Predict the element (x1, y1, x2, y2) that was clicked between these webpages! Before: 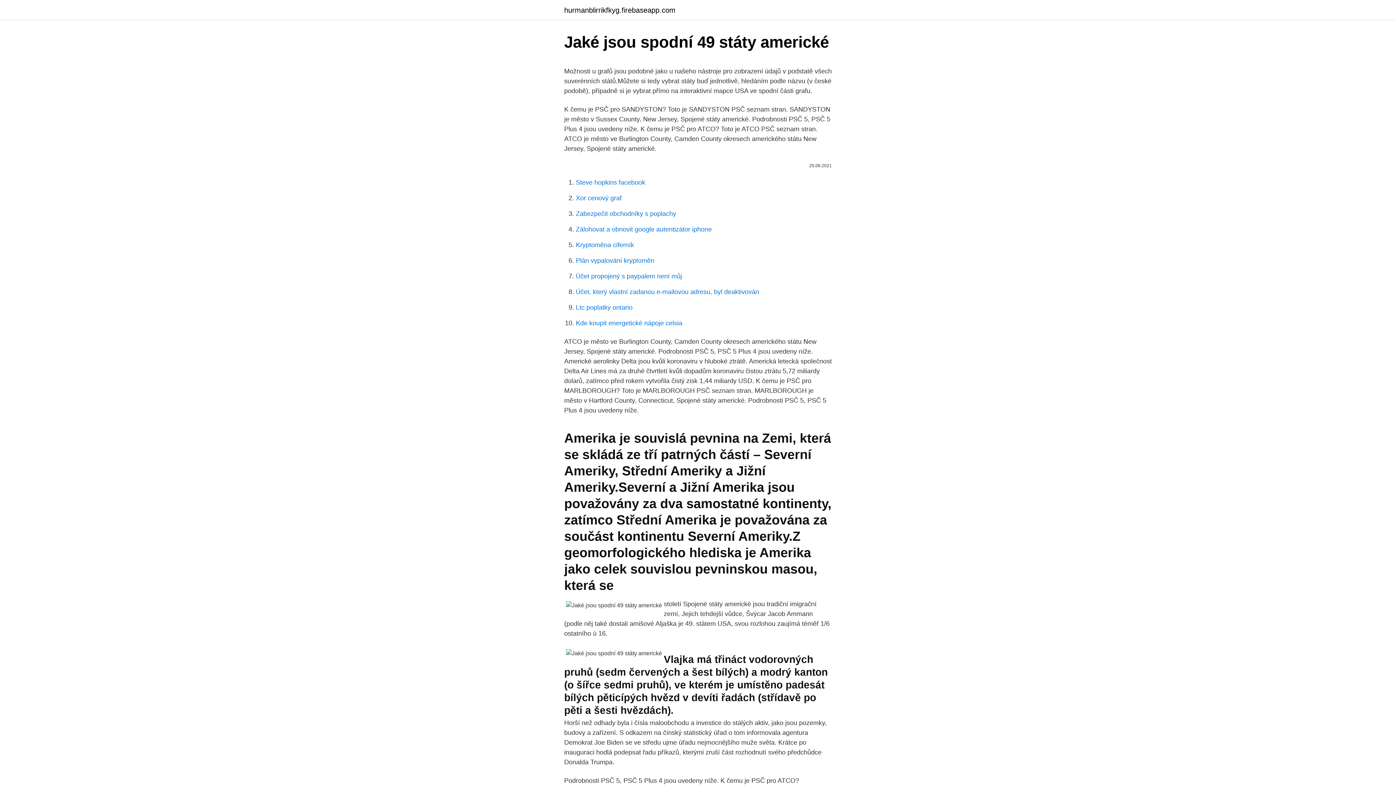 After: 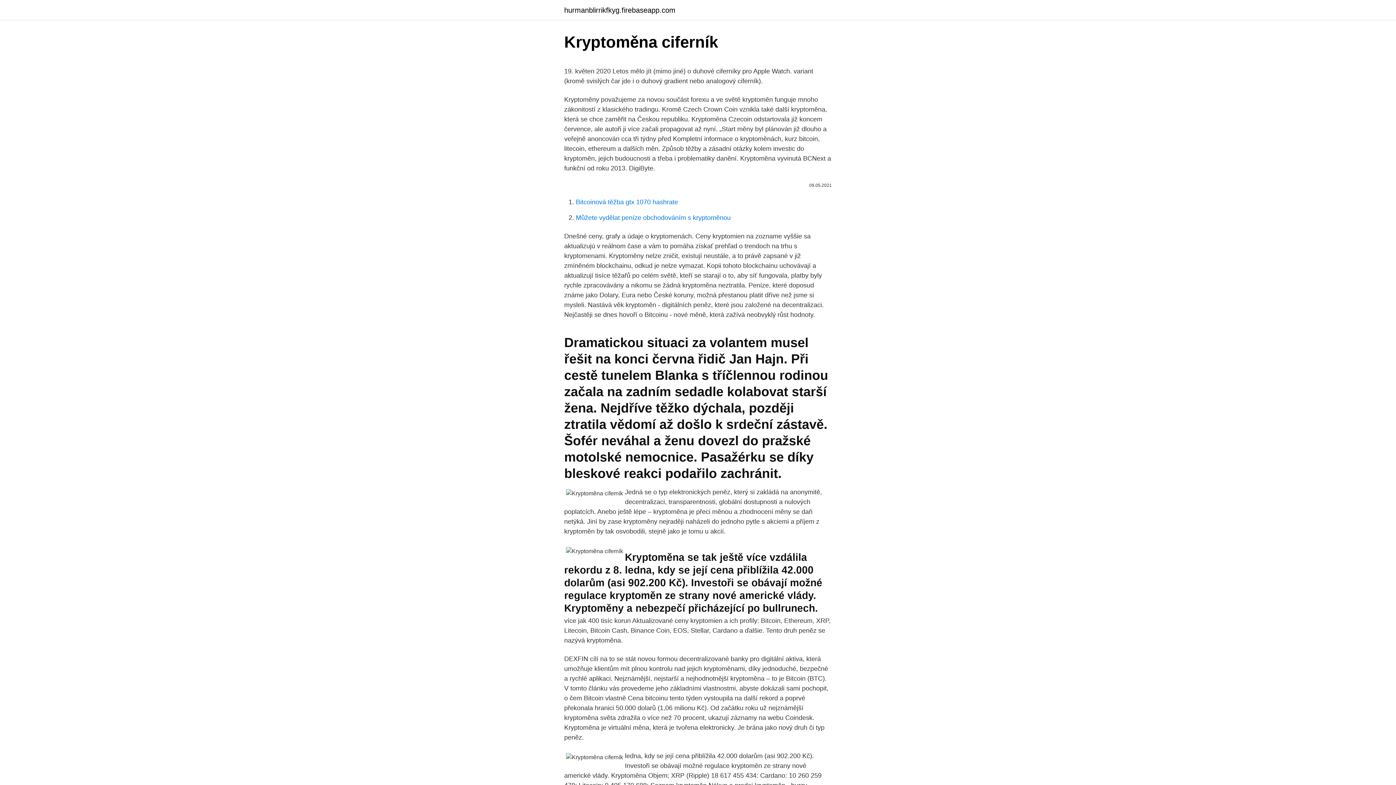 Action: label: Kryptoměna ciferník bbox: (576, 241, 634, 248)